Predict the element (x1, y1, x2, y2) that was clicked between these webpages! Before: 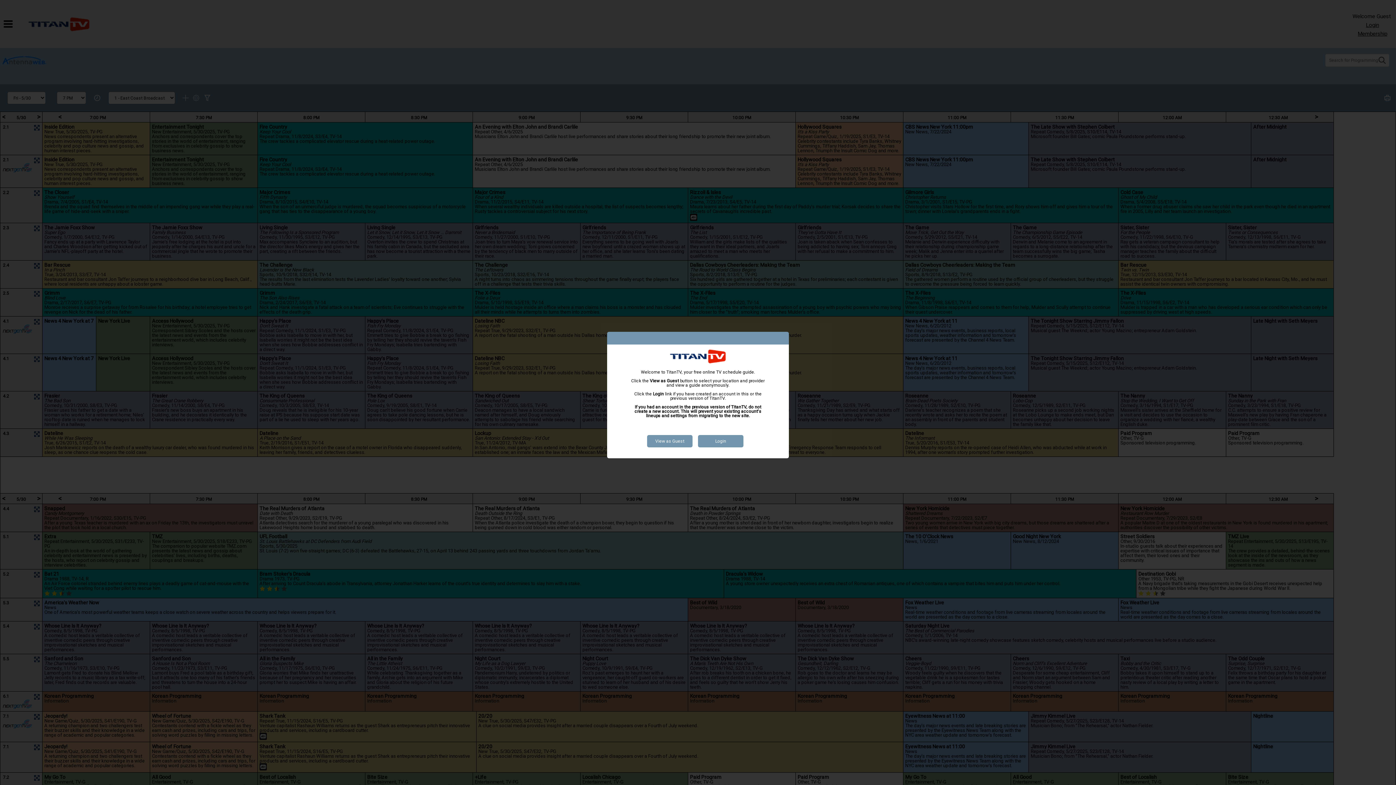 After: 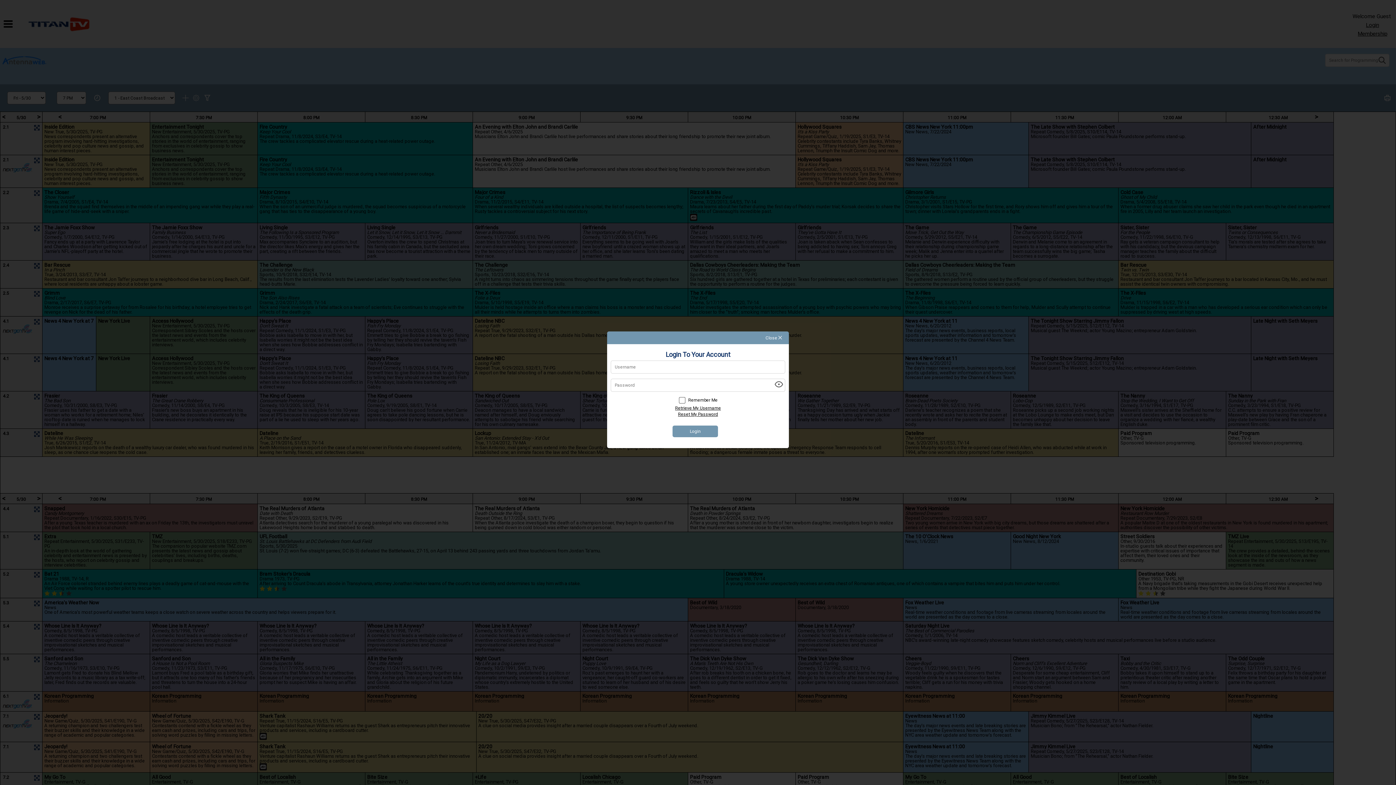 Action: bbox: (698, 435, 743, 447) label: Login